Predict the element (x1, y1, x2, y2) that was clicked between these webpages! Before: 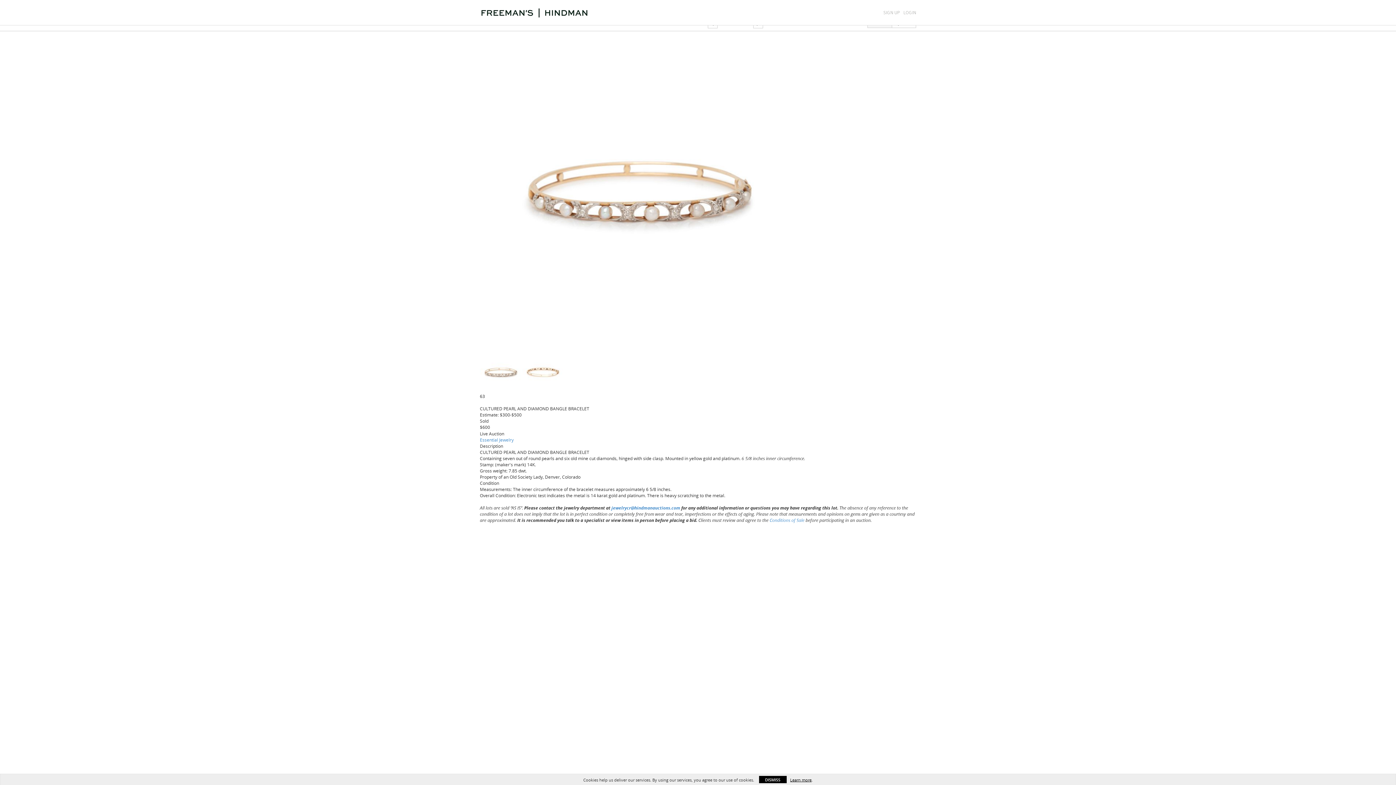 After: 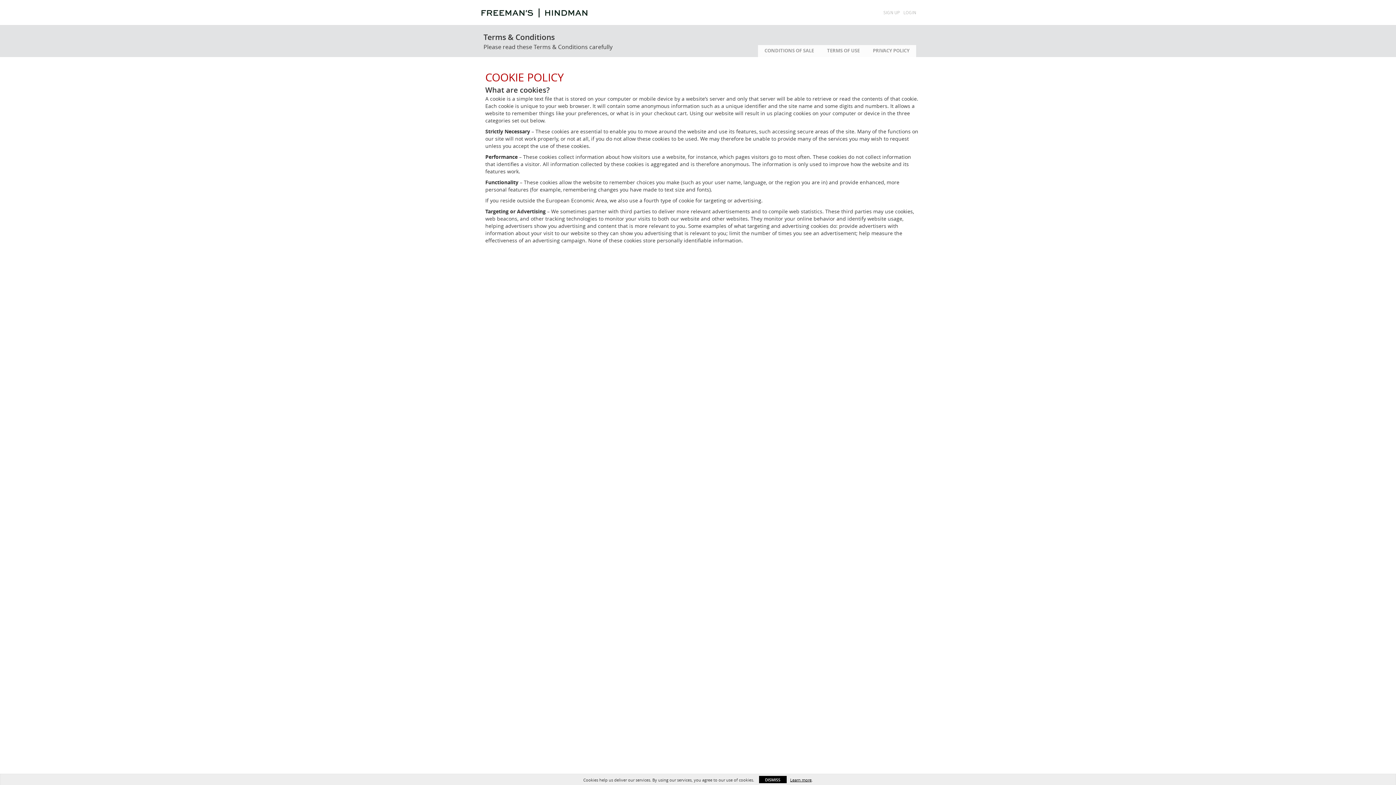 Action: label: Learn more bbox: (790, 777, 811, 783)